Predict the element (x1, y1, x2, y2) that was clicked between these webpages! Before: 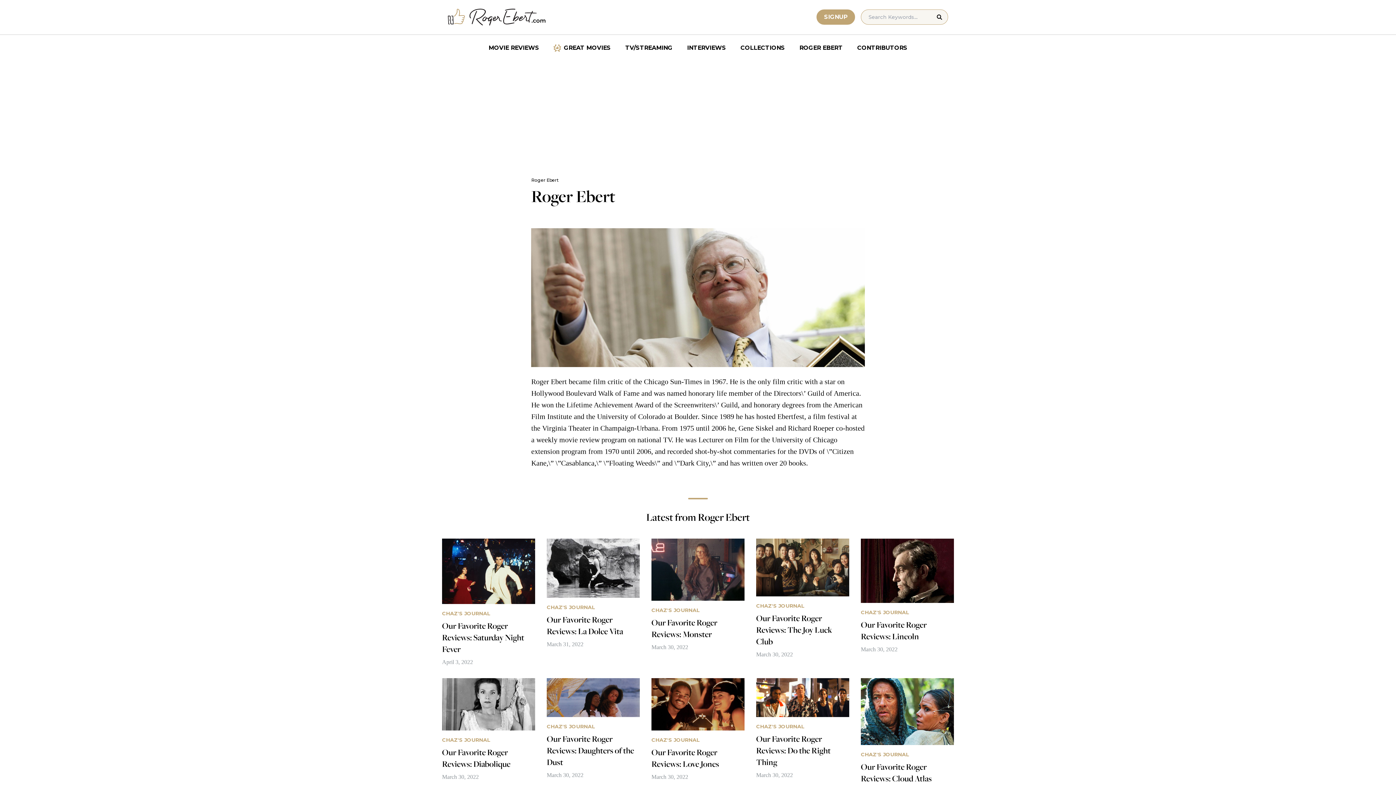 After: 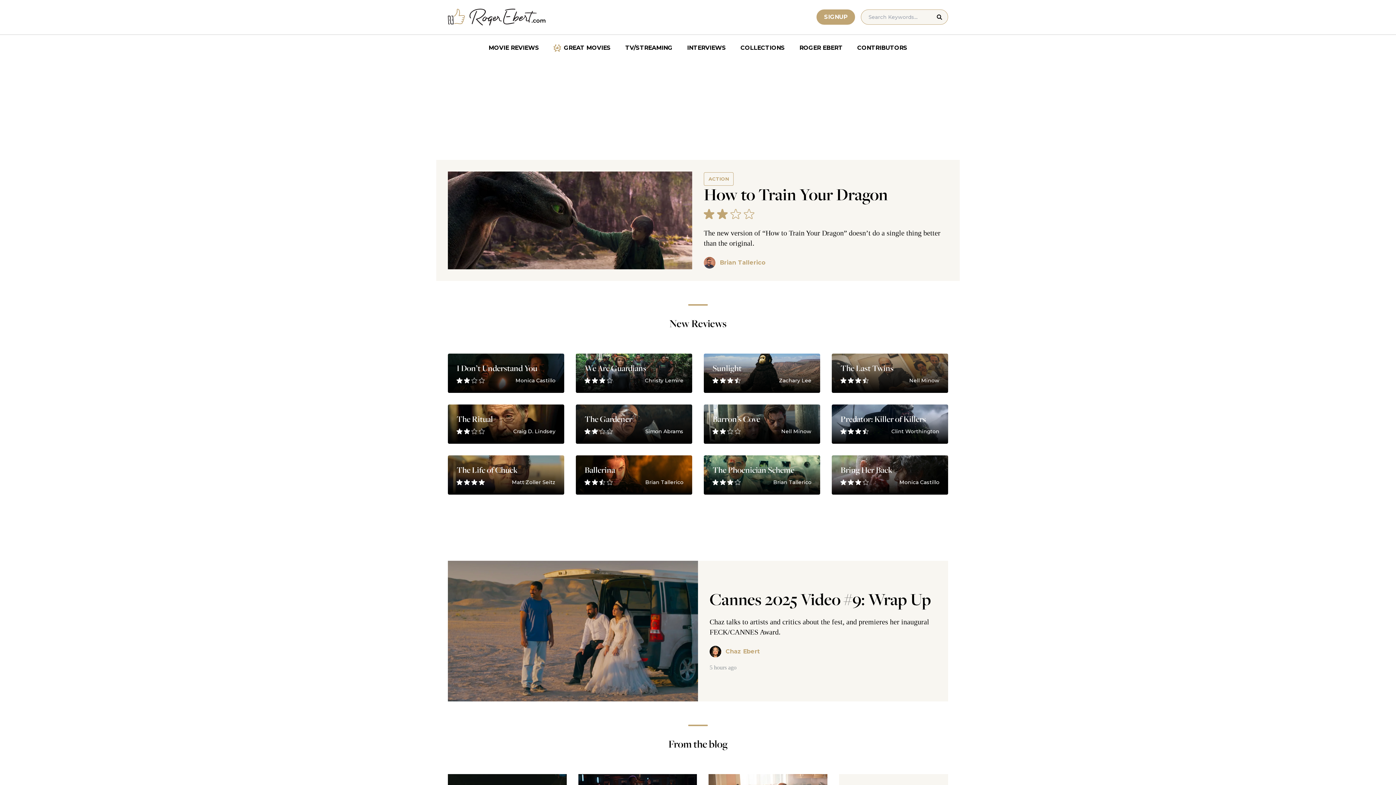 Action: bbox: (448, 8, 546, 25) label: Roger Ebert homepage